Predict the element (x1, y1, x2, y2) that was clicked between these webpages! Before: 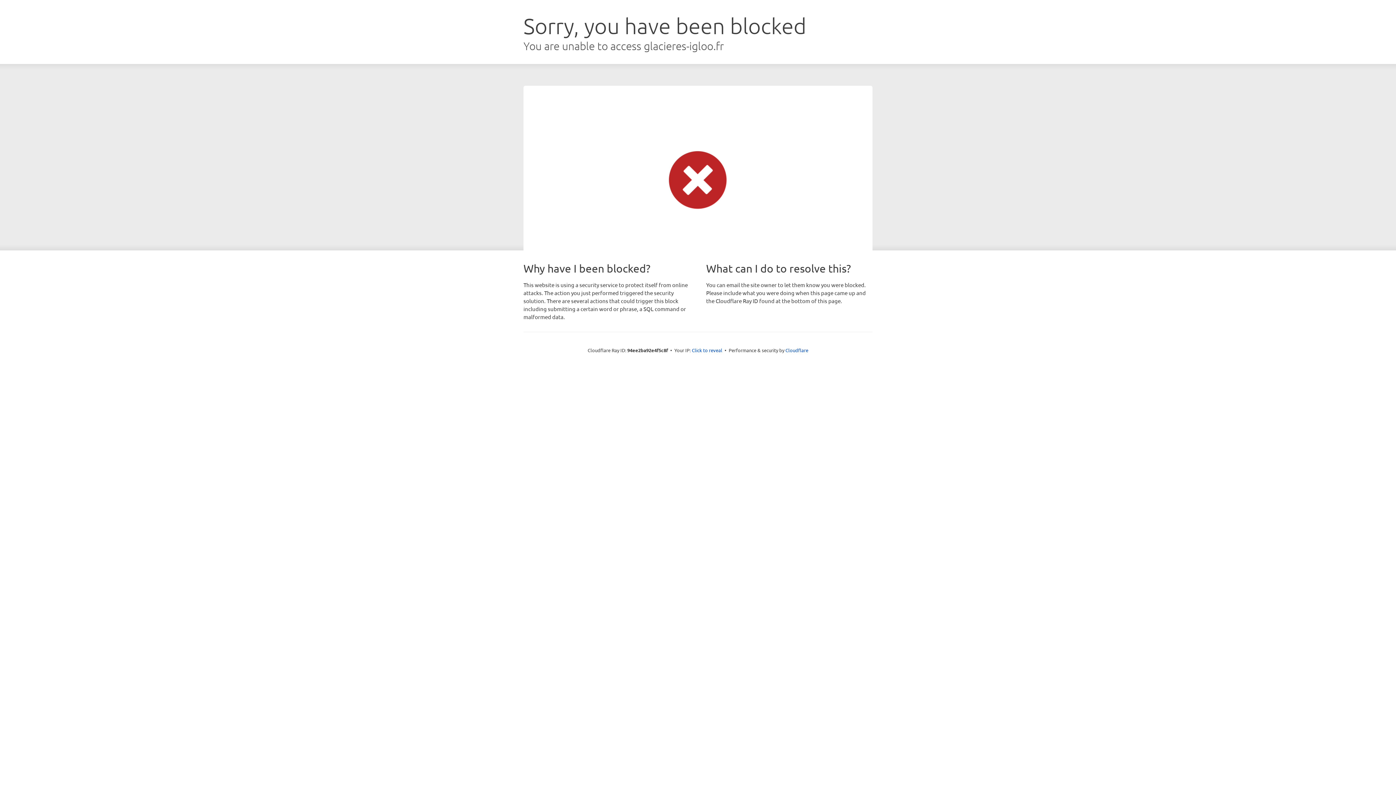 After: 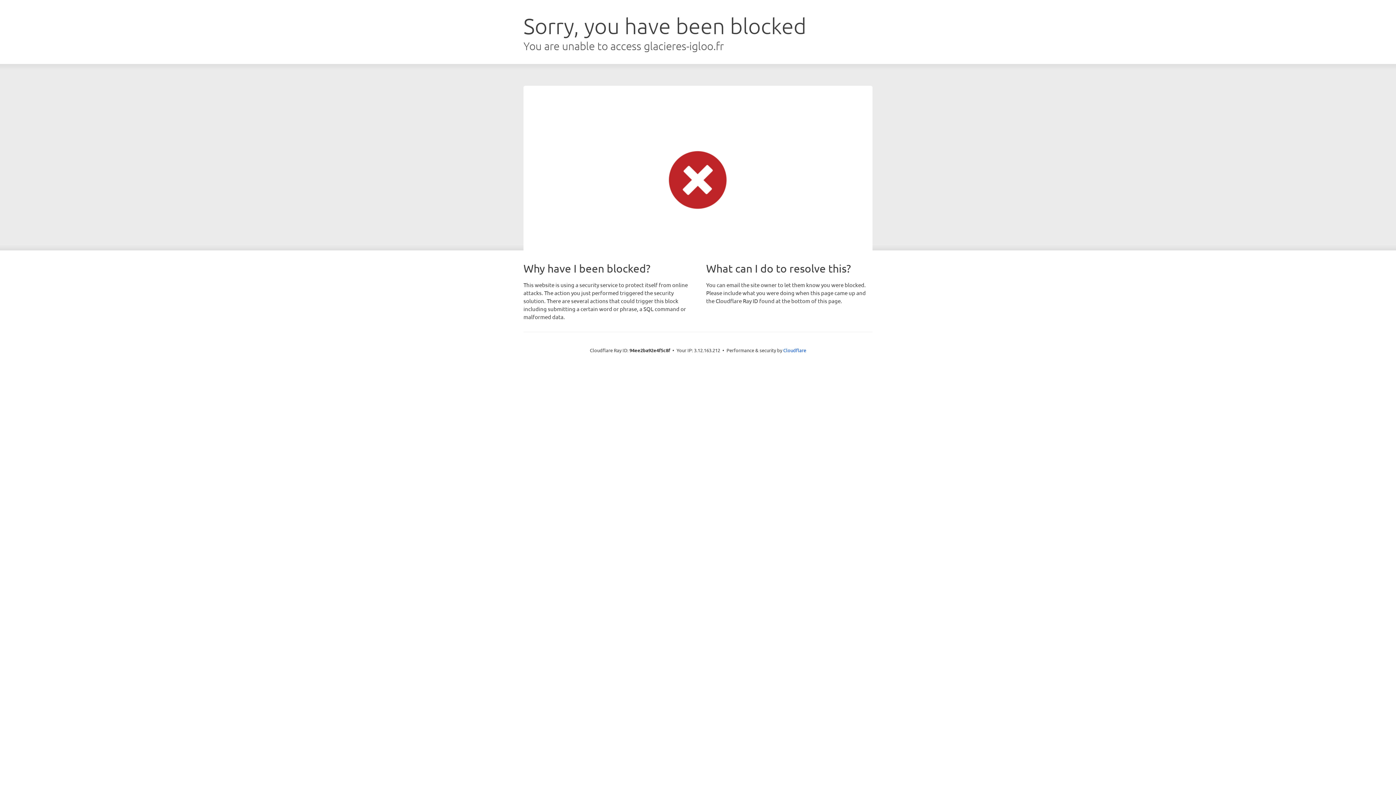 Action: bbox: (692, 346, 722, 353) label: Click to reveal